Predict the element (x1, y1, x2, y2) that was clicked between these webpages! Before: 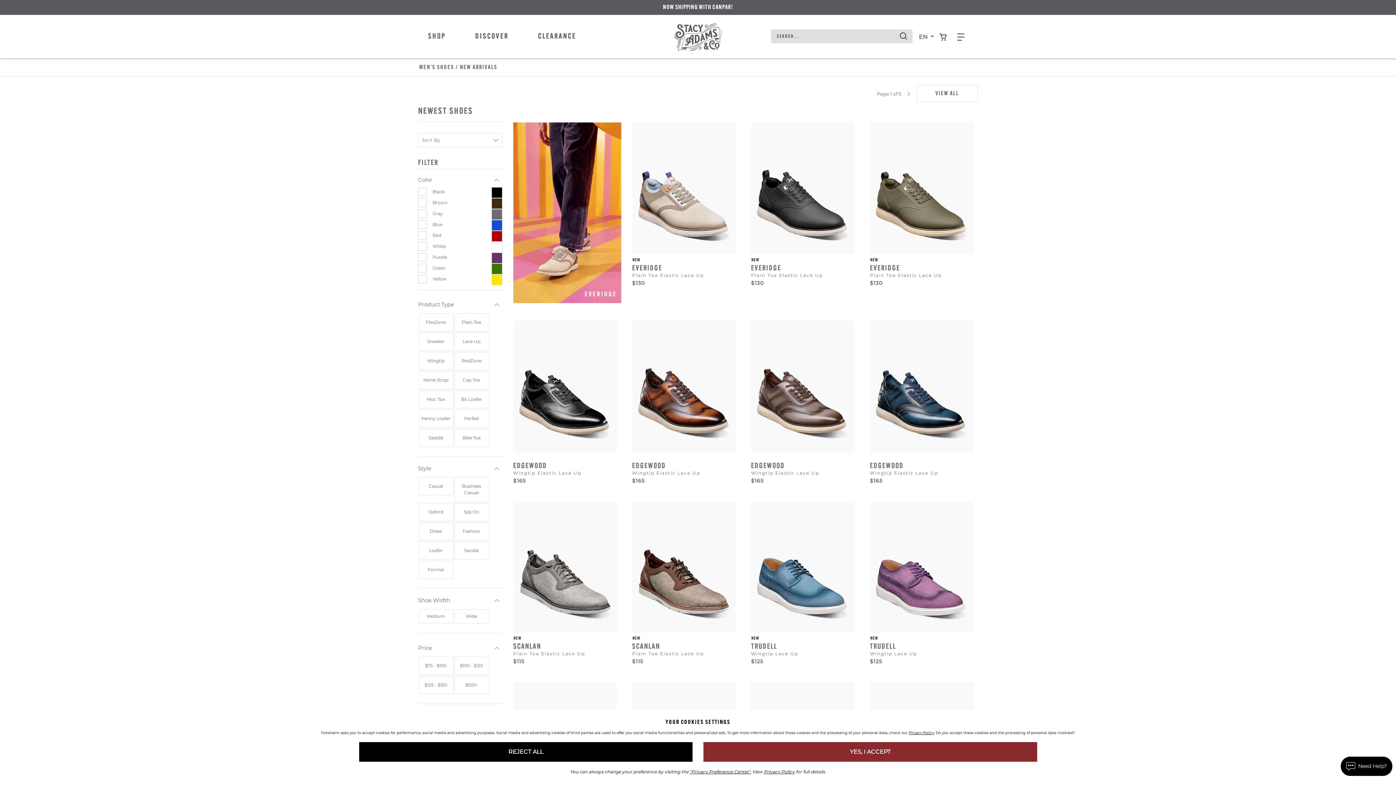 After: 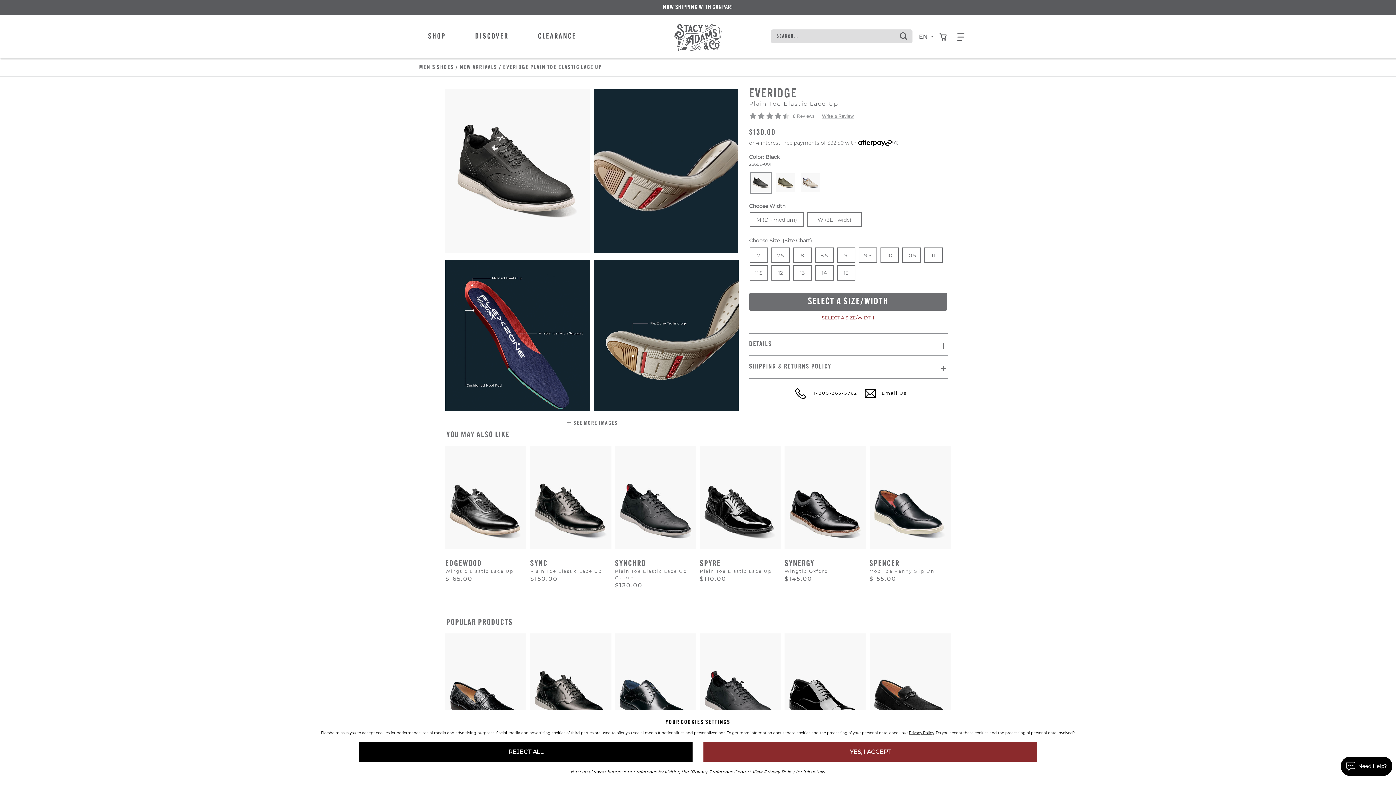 Action: bbox: (745, 105, 864, 286) label: NEW
EVERIDGE
Plain Toe Elastic Lace Up
$130